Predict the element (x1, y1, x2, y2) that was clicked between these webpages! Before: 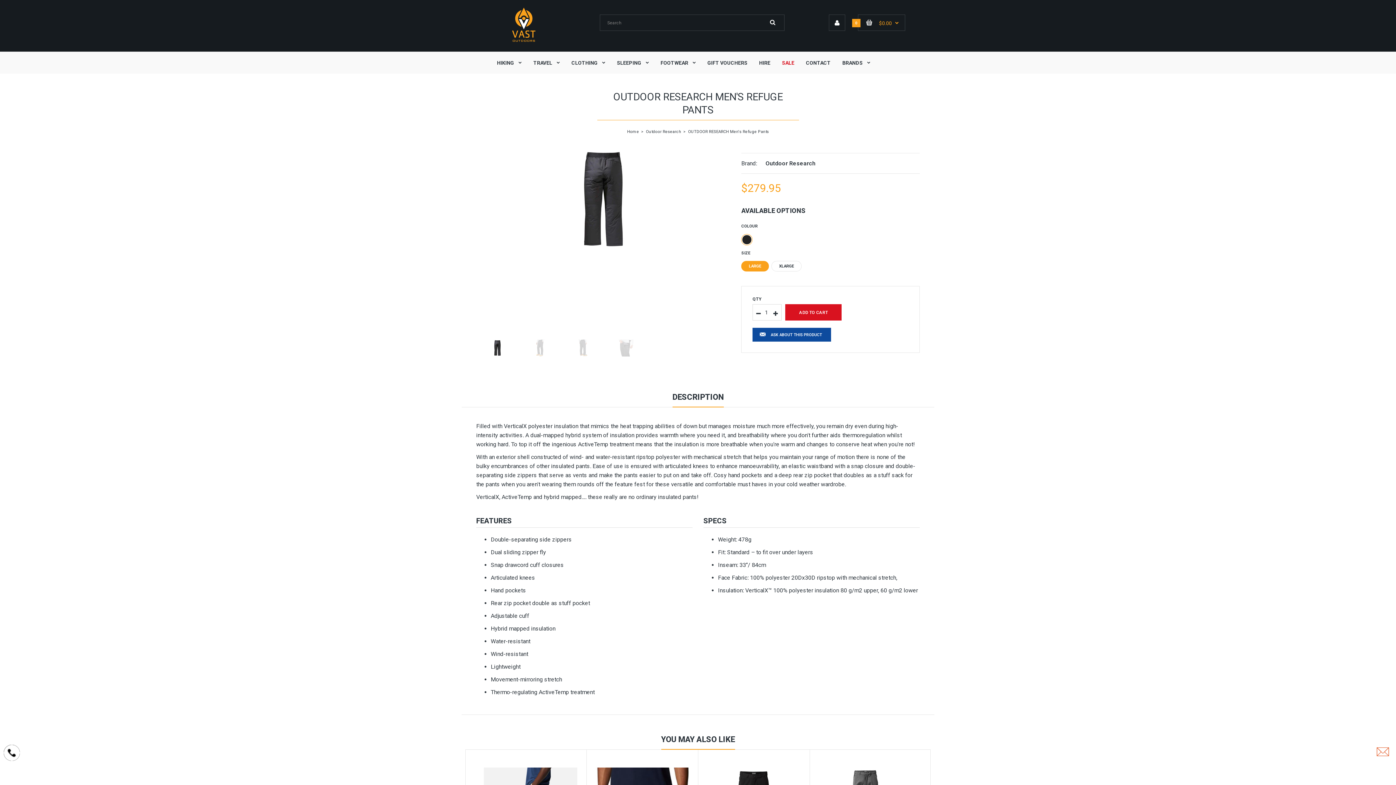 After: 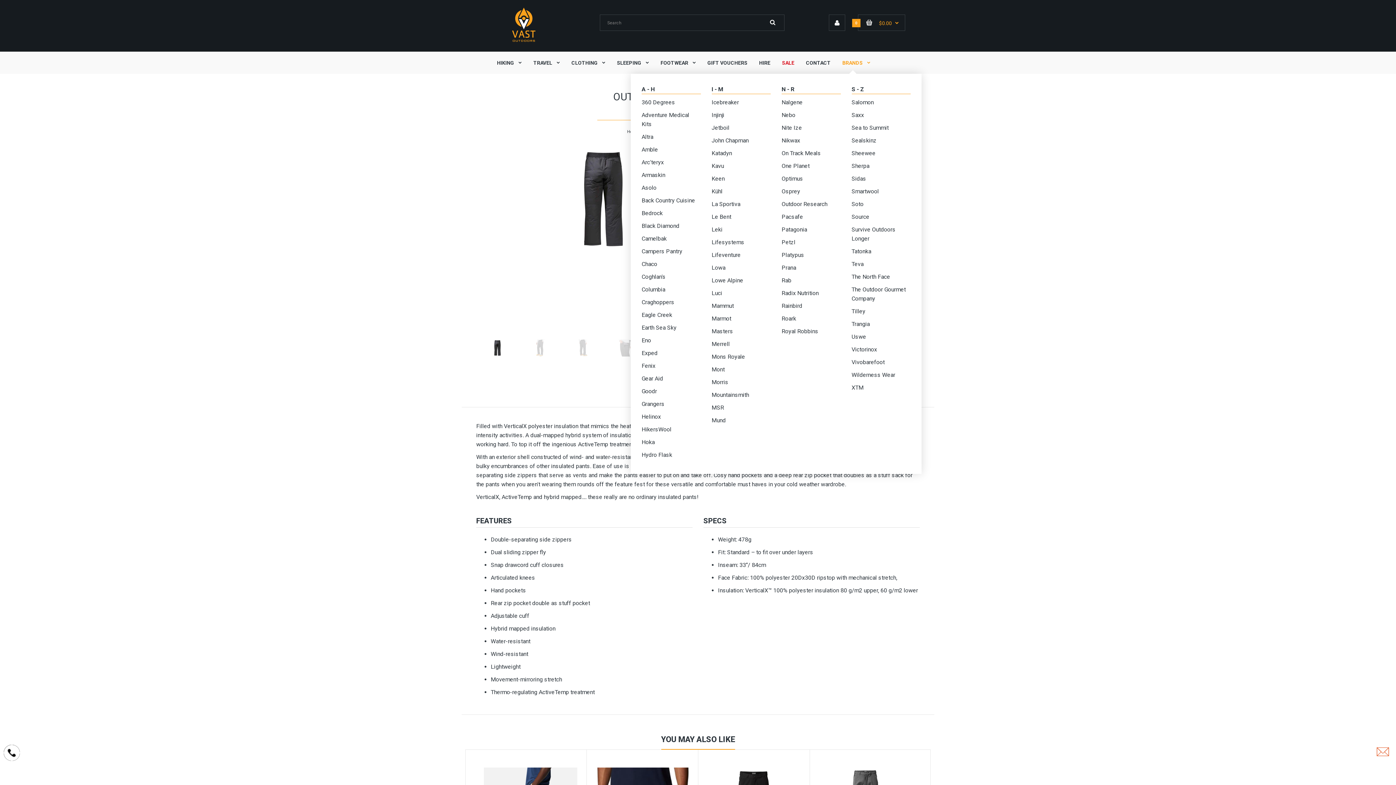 Action: bbox: (841, 51, 871, 73) label: BRANDS